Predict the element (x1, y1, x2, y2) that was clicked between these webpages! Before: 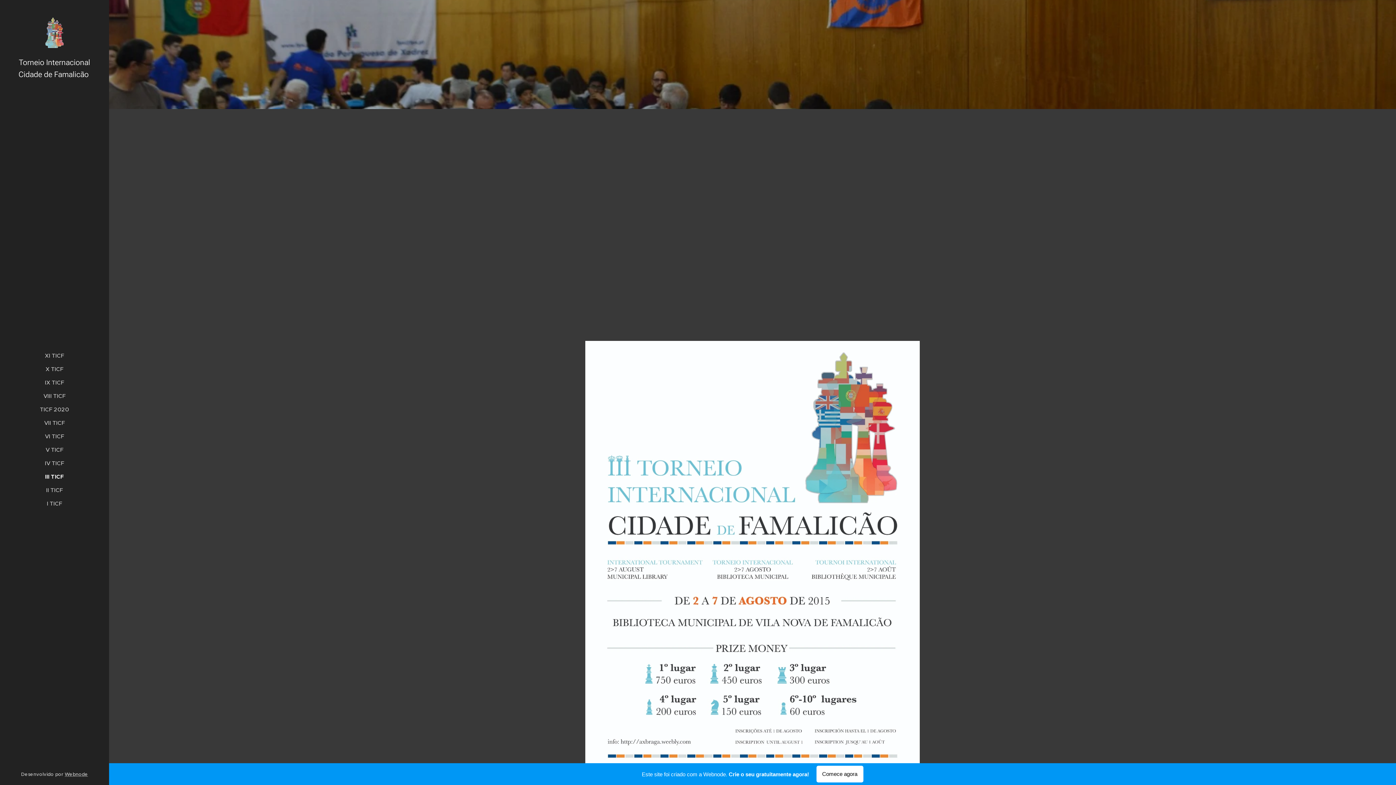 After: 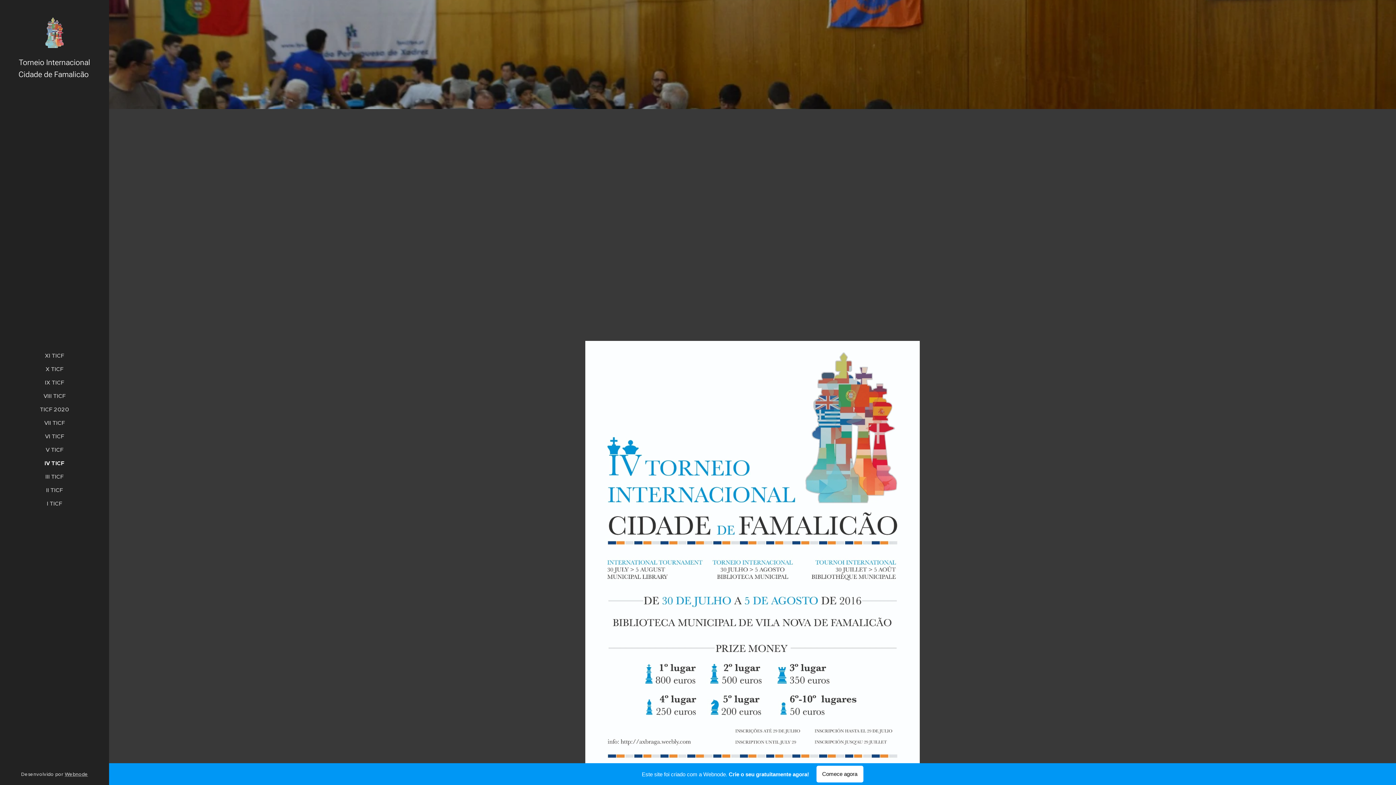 Action: bbox: (2, 459, 106, 467) label: IV TICF